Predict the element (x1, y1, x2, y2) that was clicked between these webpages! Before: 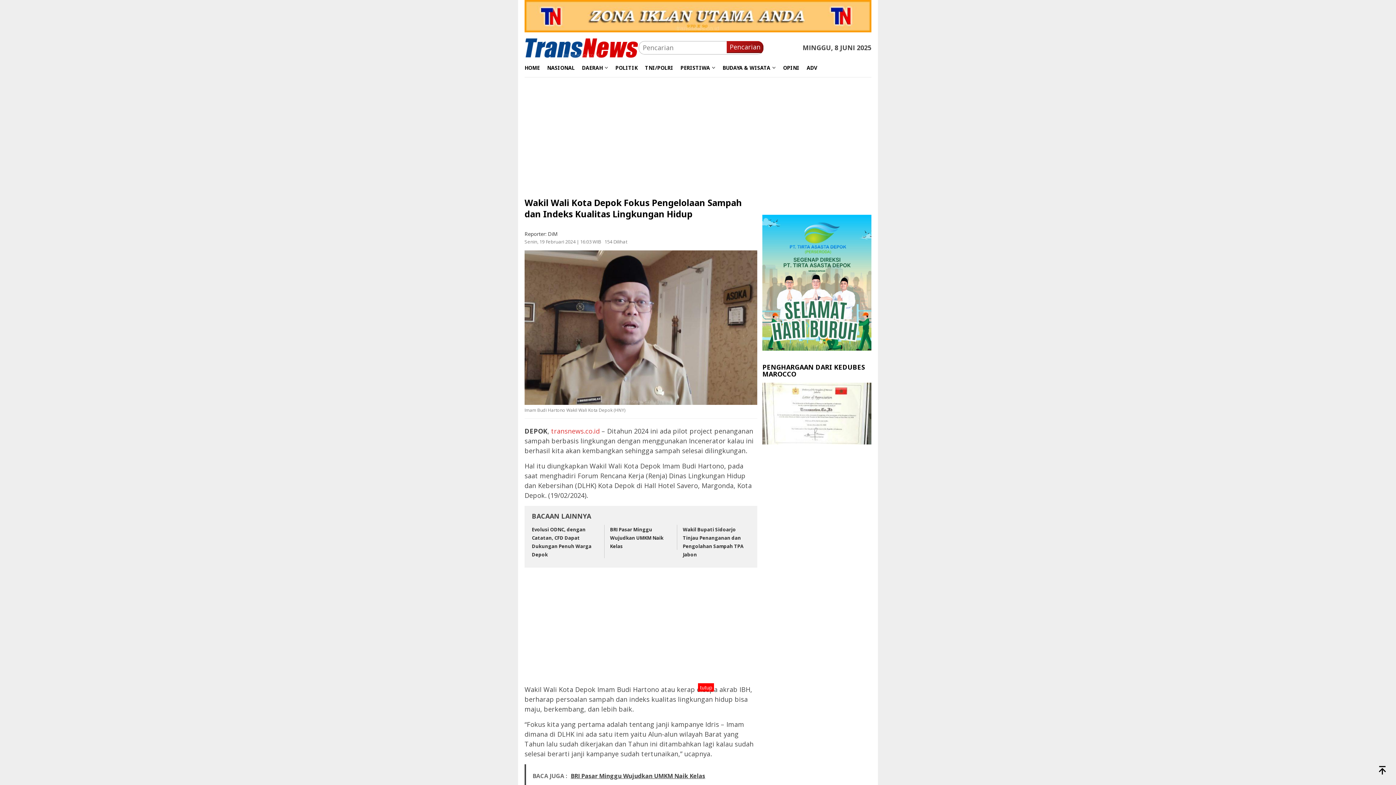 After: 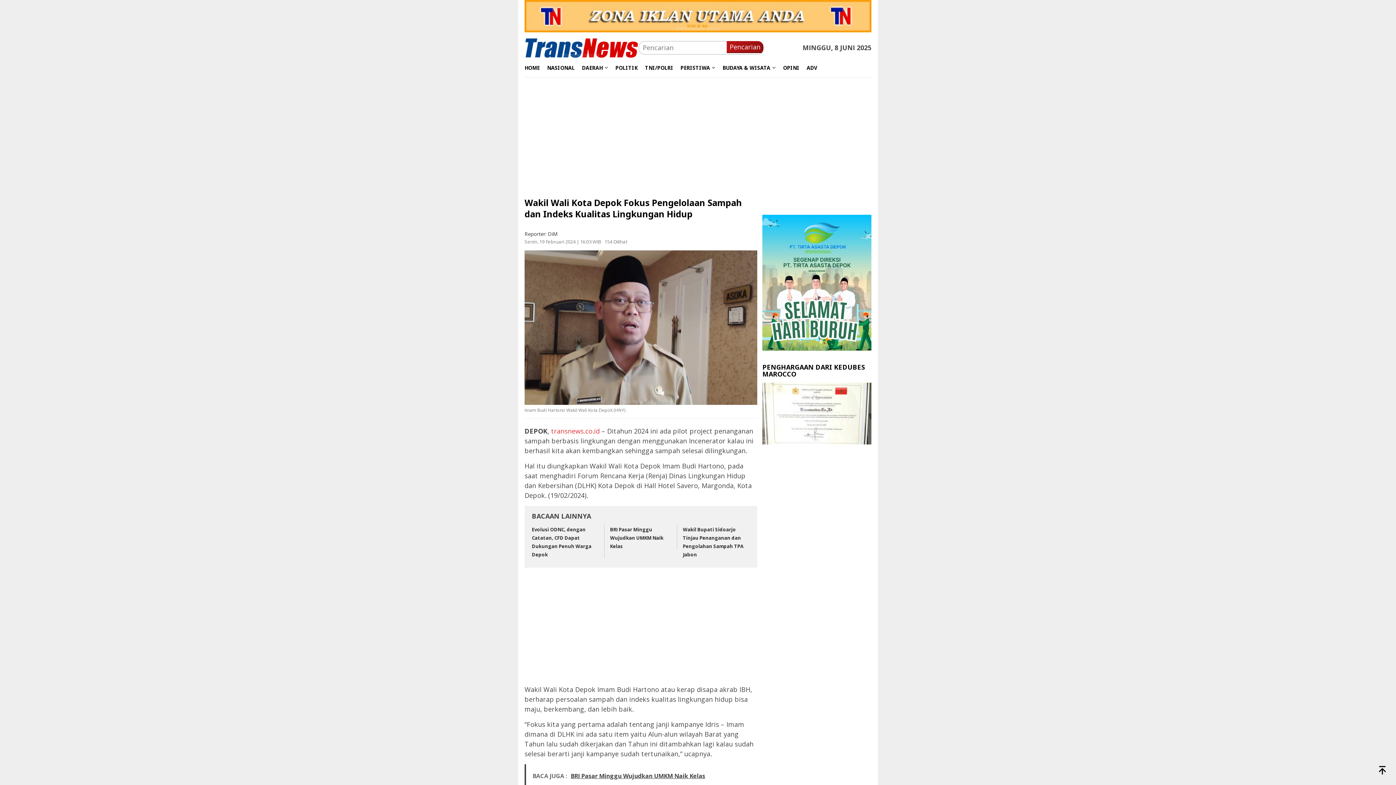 Action: label: tutup bbox: (698, 683, 714, 692)